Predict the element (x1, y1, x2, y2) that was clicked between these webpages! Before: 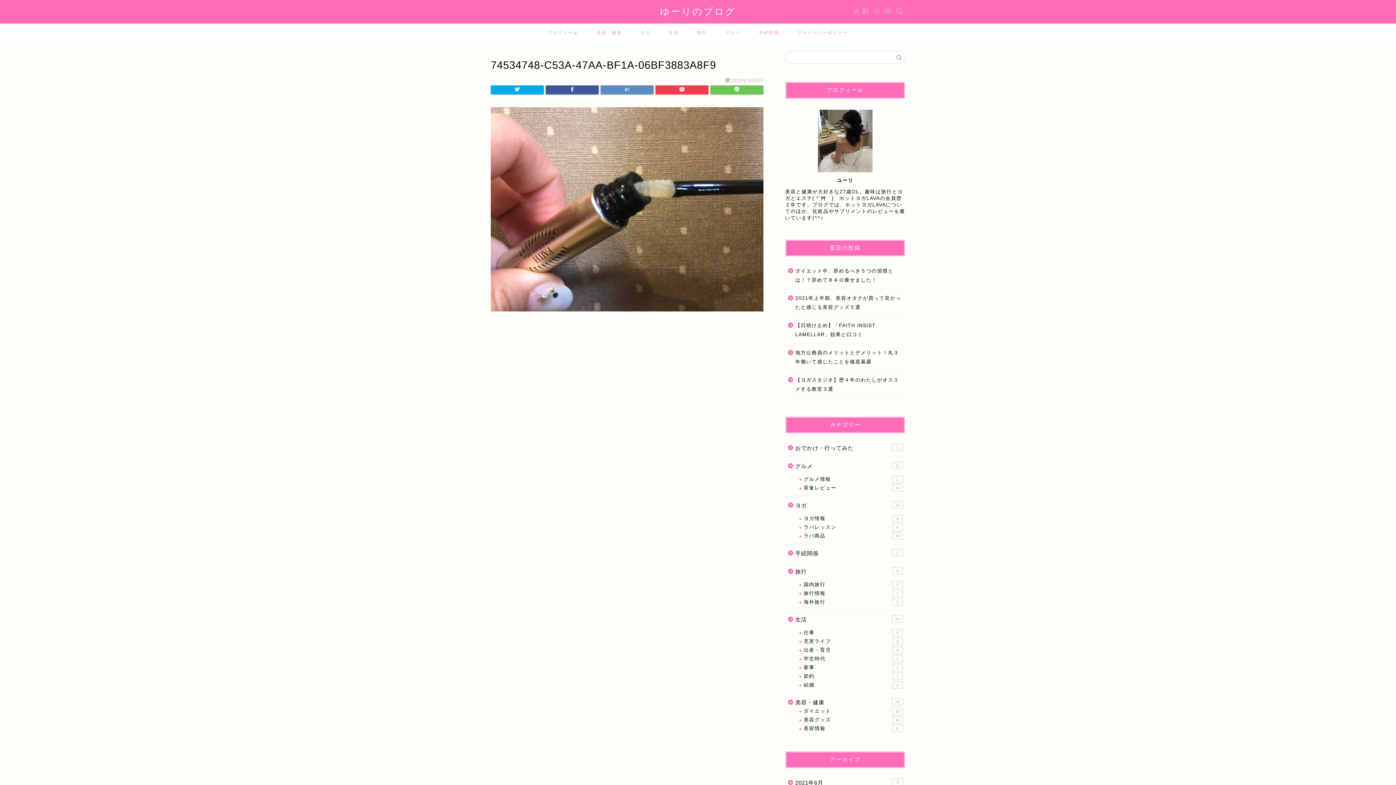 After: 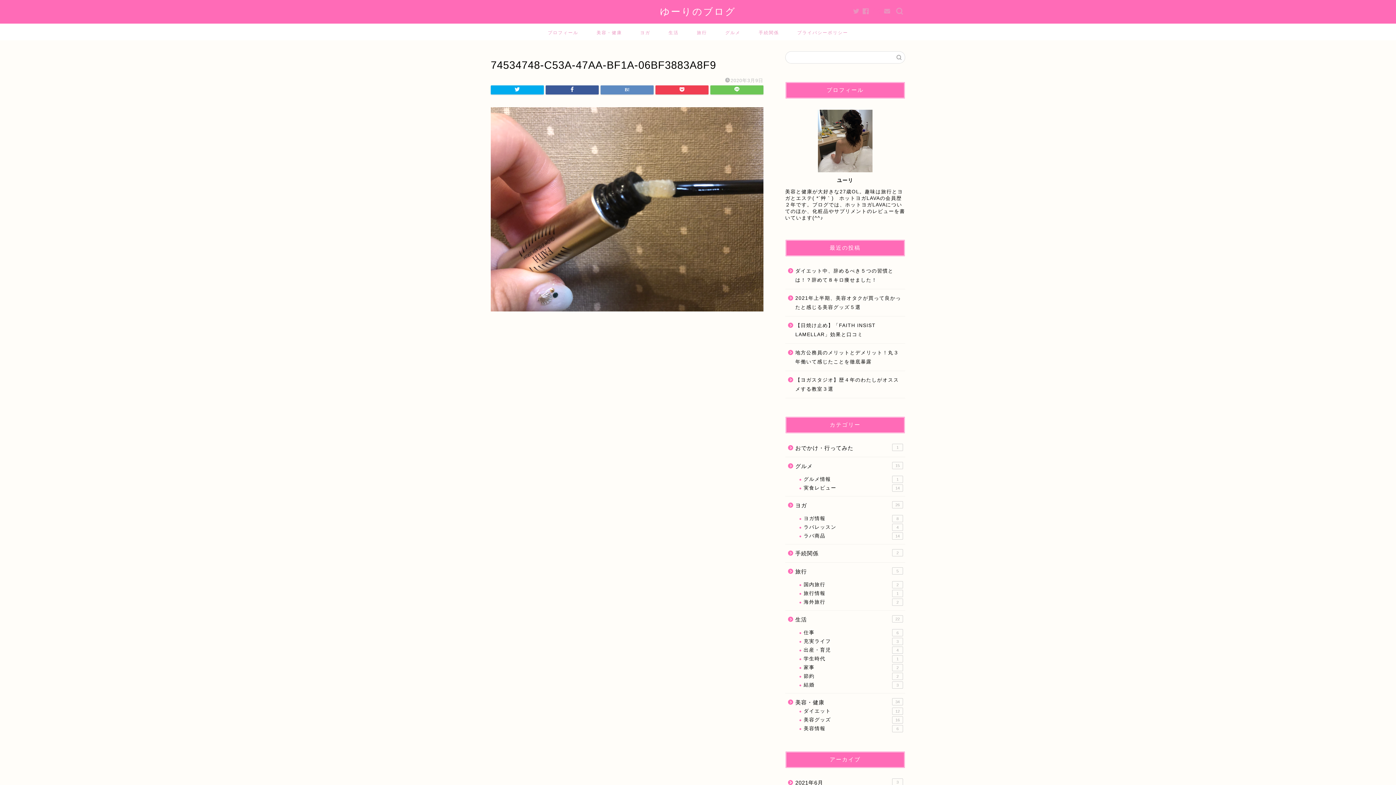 Action: bbox: (873, 8, 880, 14)